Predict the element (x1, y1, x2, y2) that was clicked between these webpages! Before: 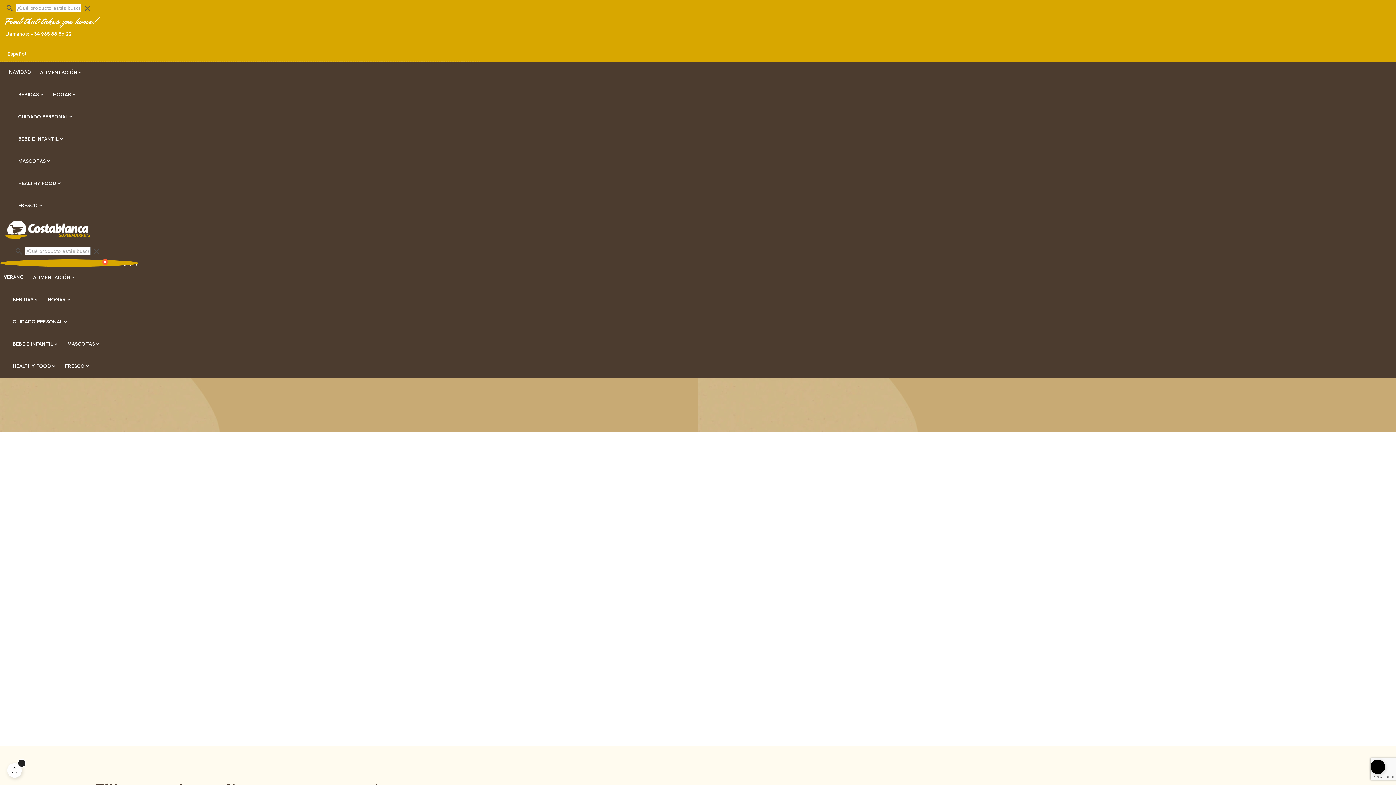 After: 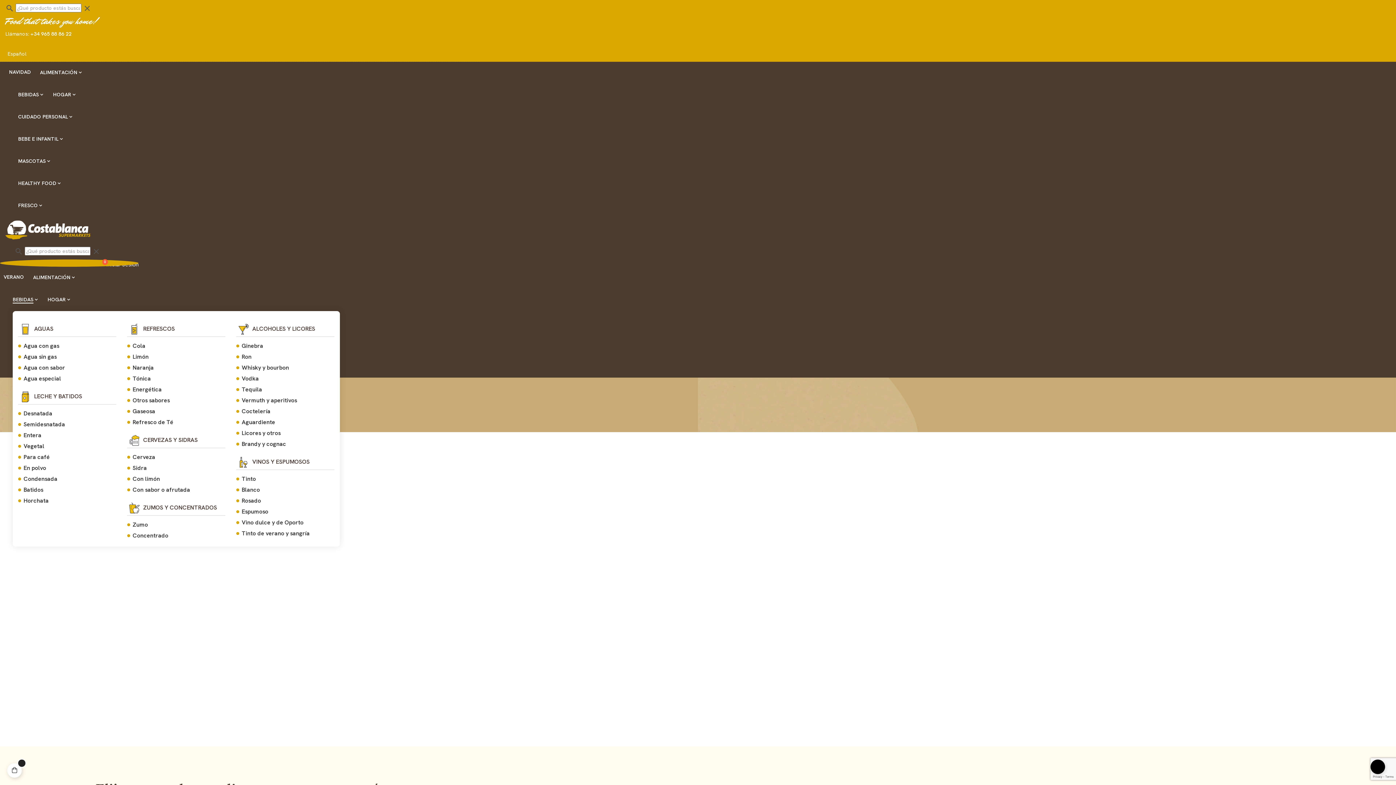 Action: label: BEBIDAS  bbox: (12, 289, 38, 311)